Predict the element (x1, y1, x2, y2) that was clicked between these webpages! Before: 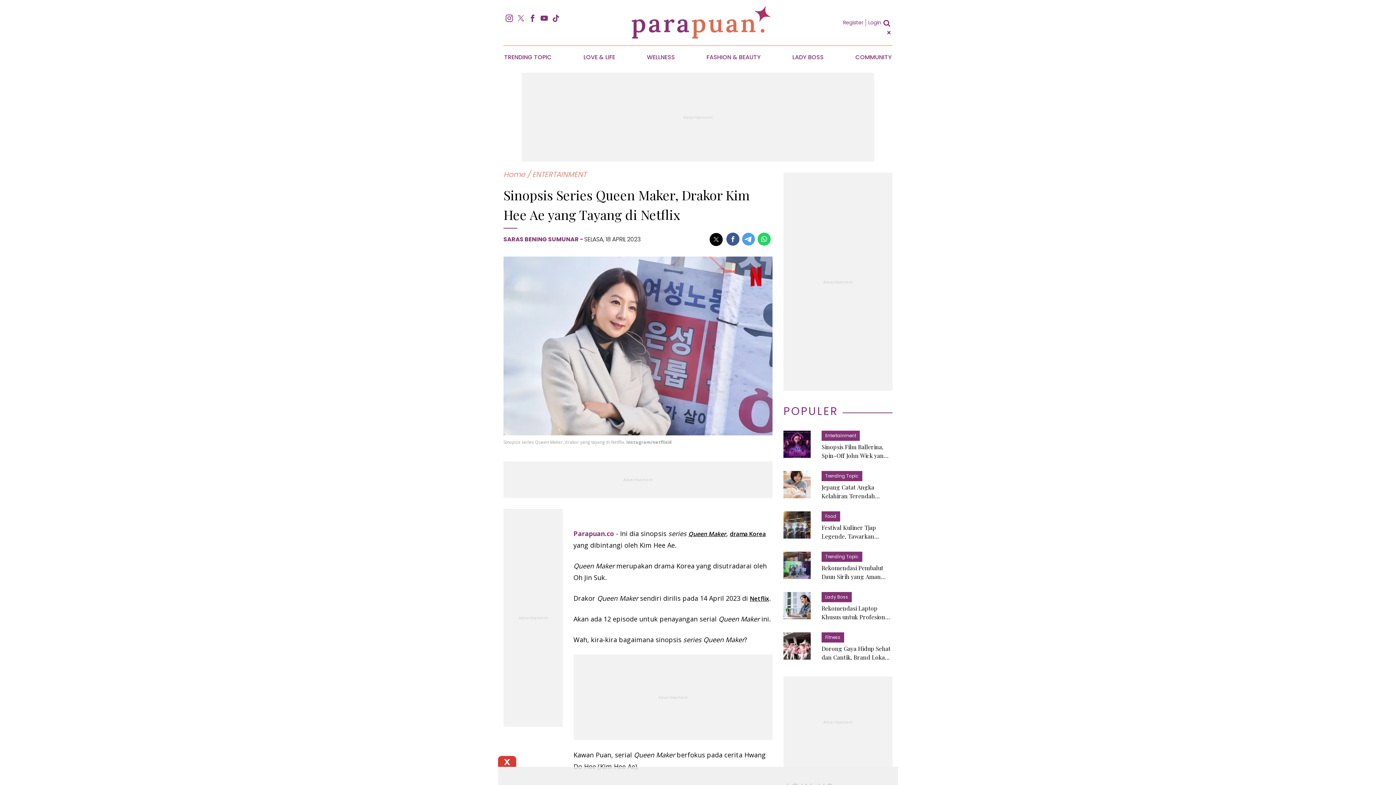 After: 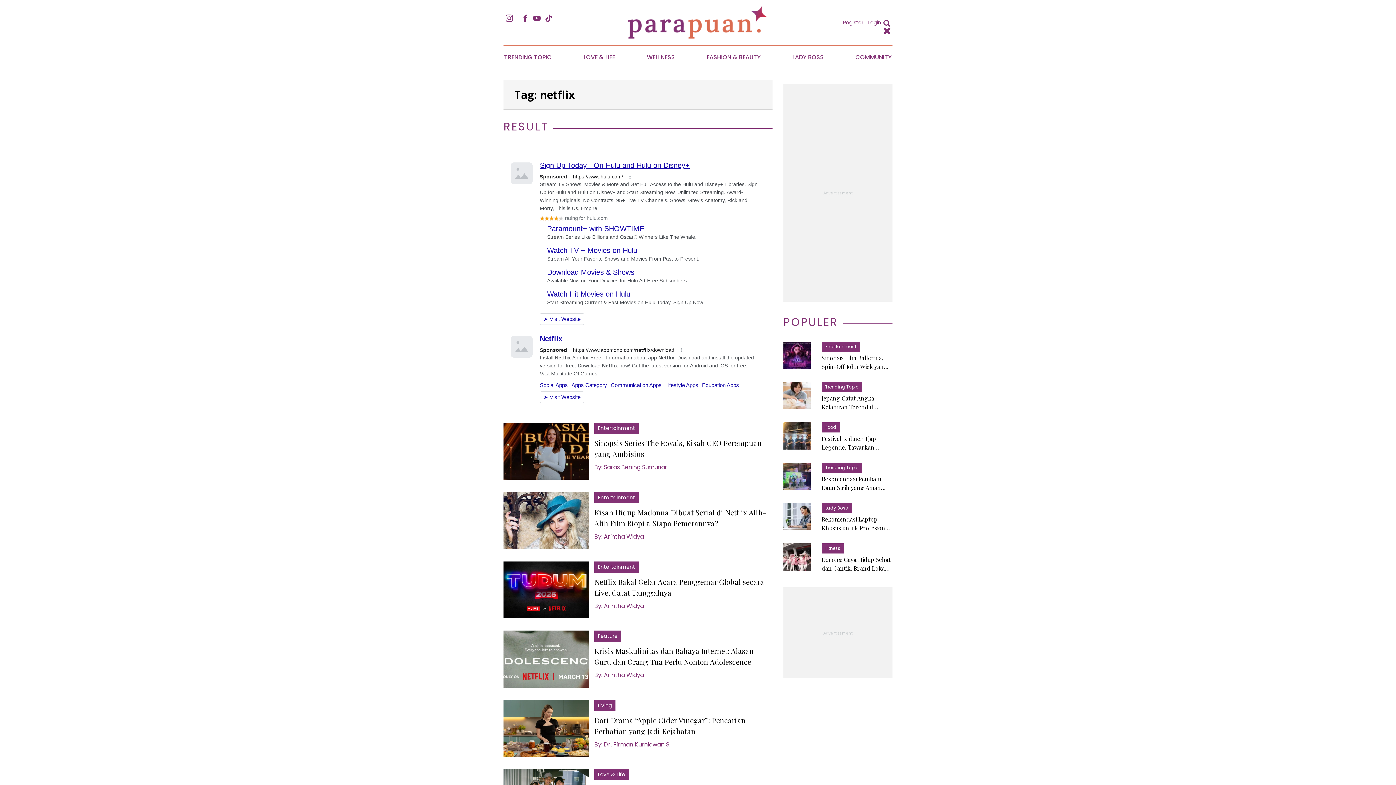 Action: label: Netflix bbox: (750, 594, 769, 602)